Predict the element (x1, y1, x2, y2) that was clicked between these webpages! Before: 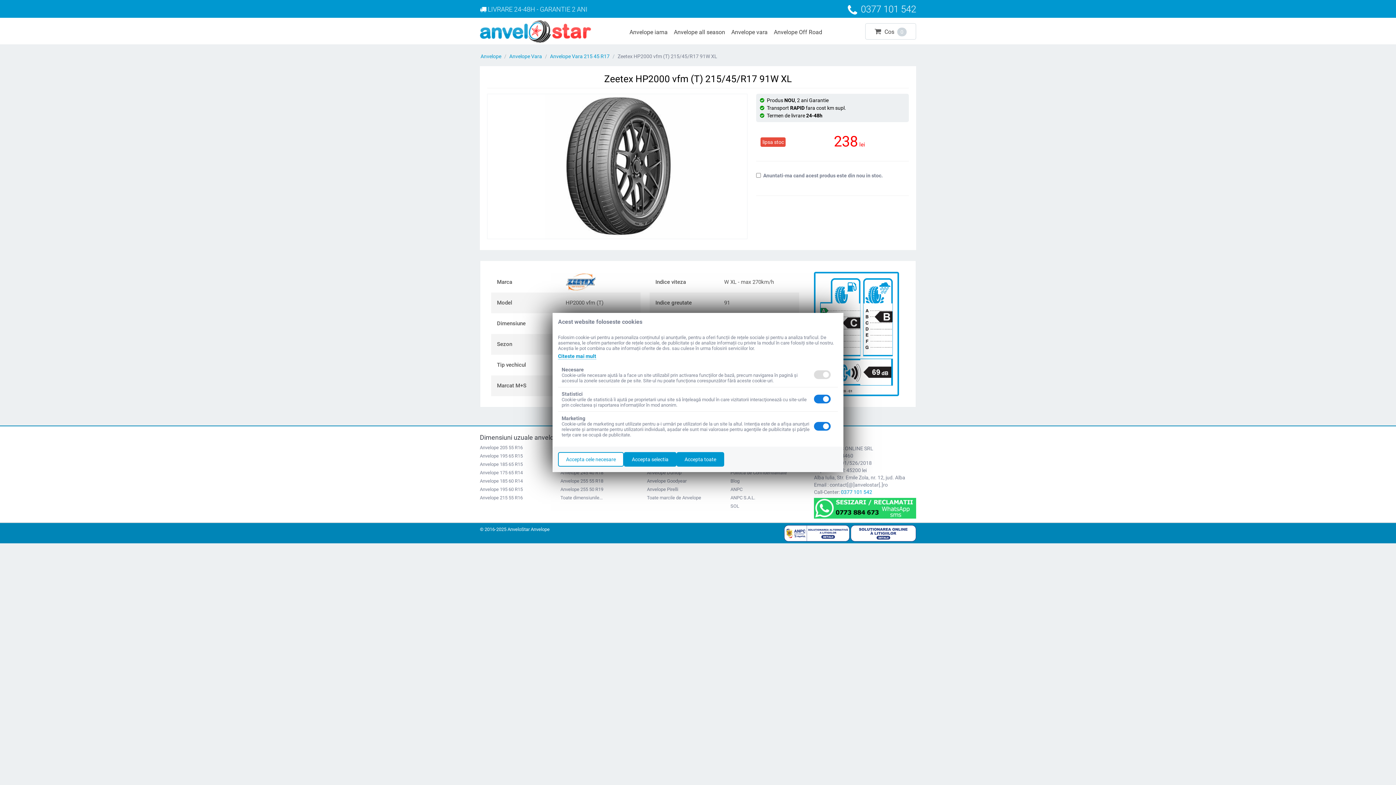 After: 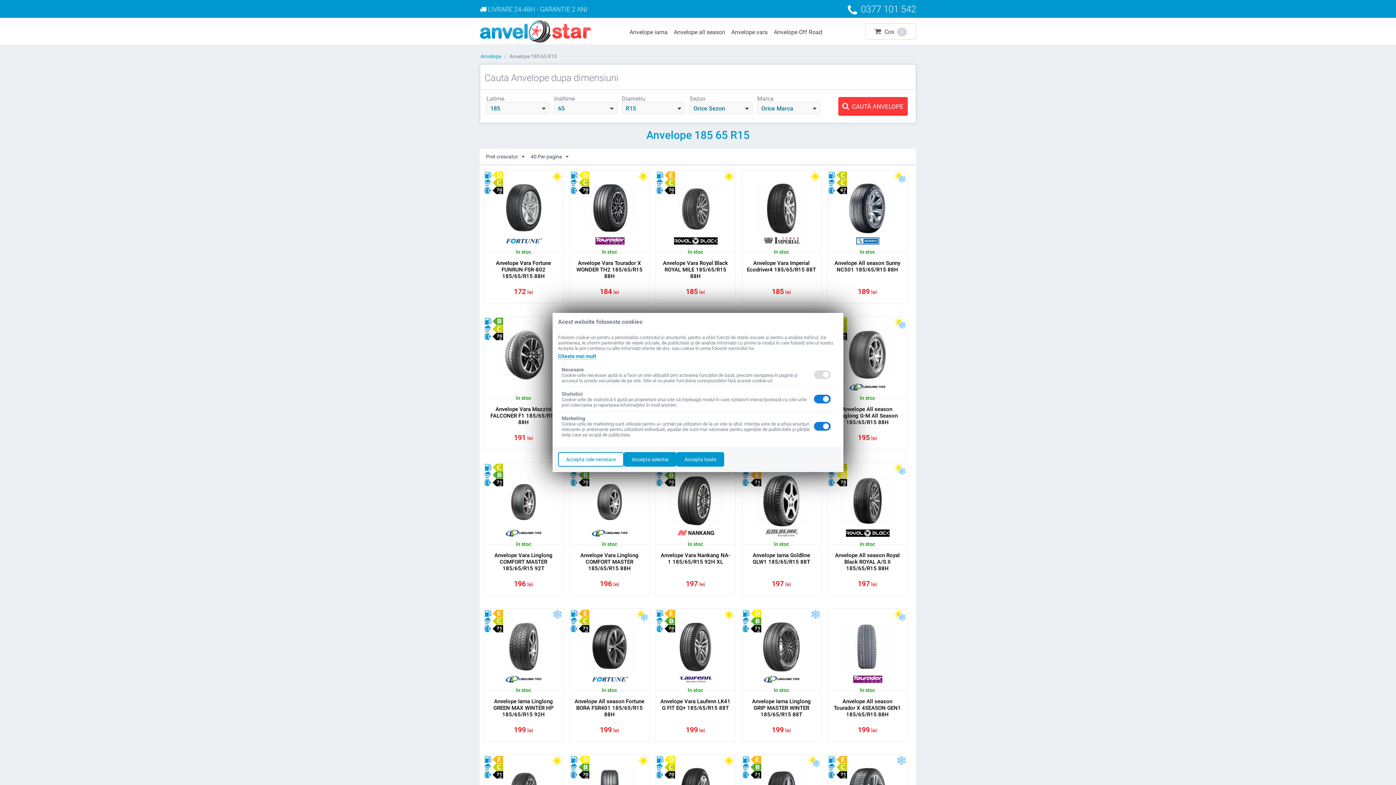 Action: bbox: (480, 461, 557, 470) label: Anvelope 185 65 R15